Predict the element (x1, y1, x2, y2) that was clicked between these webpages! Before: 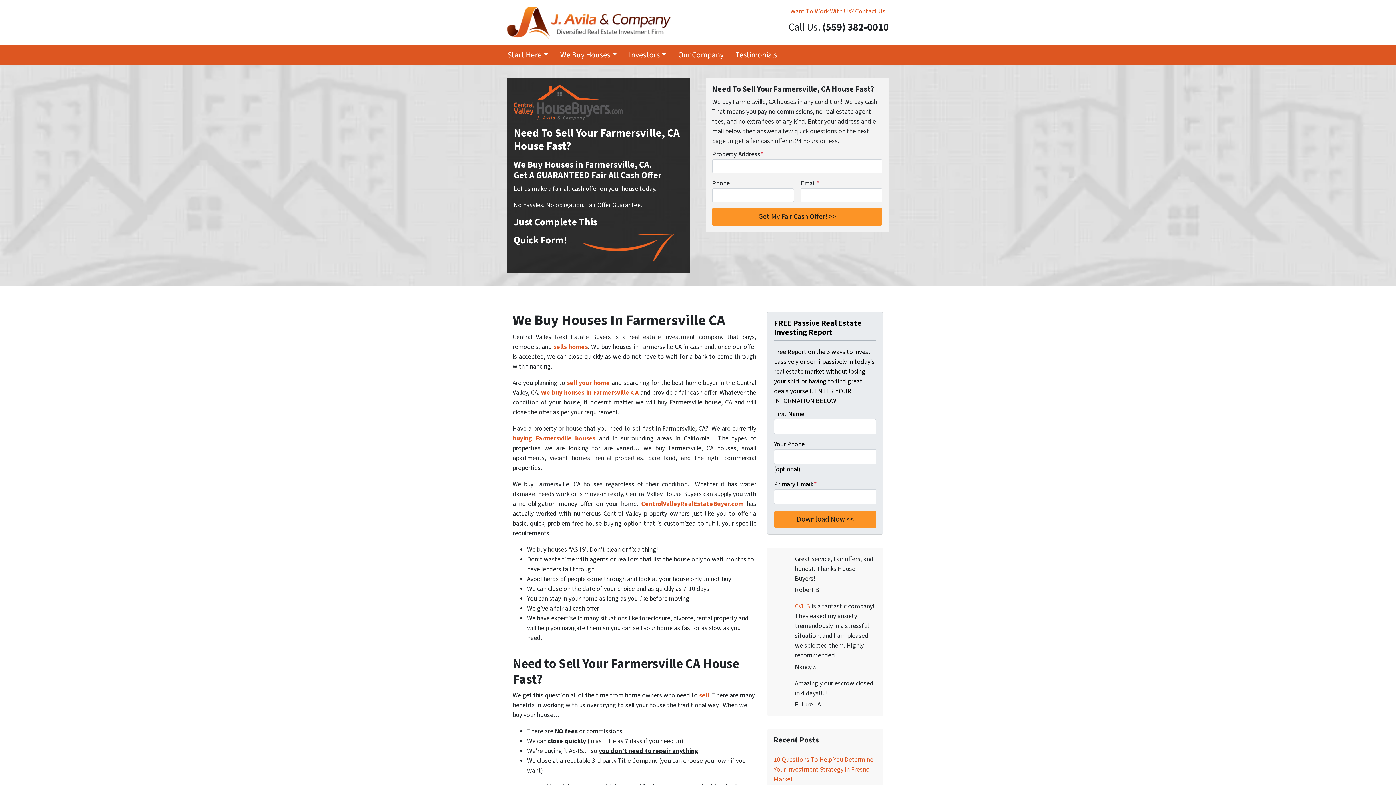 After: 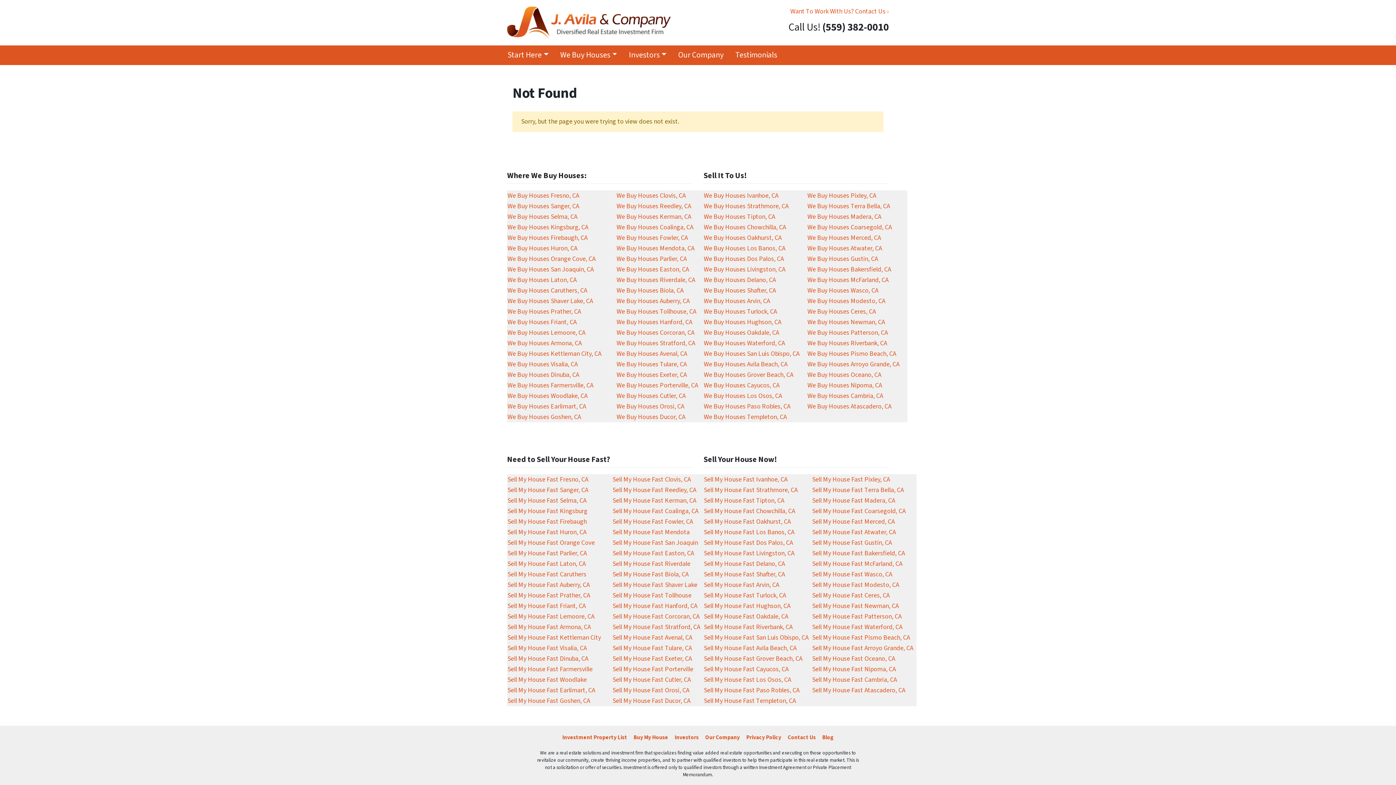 Action: label: sell your home bbox: (567, 378, 610, 387)